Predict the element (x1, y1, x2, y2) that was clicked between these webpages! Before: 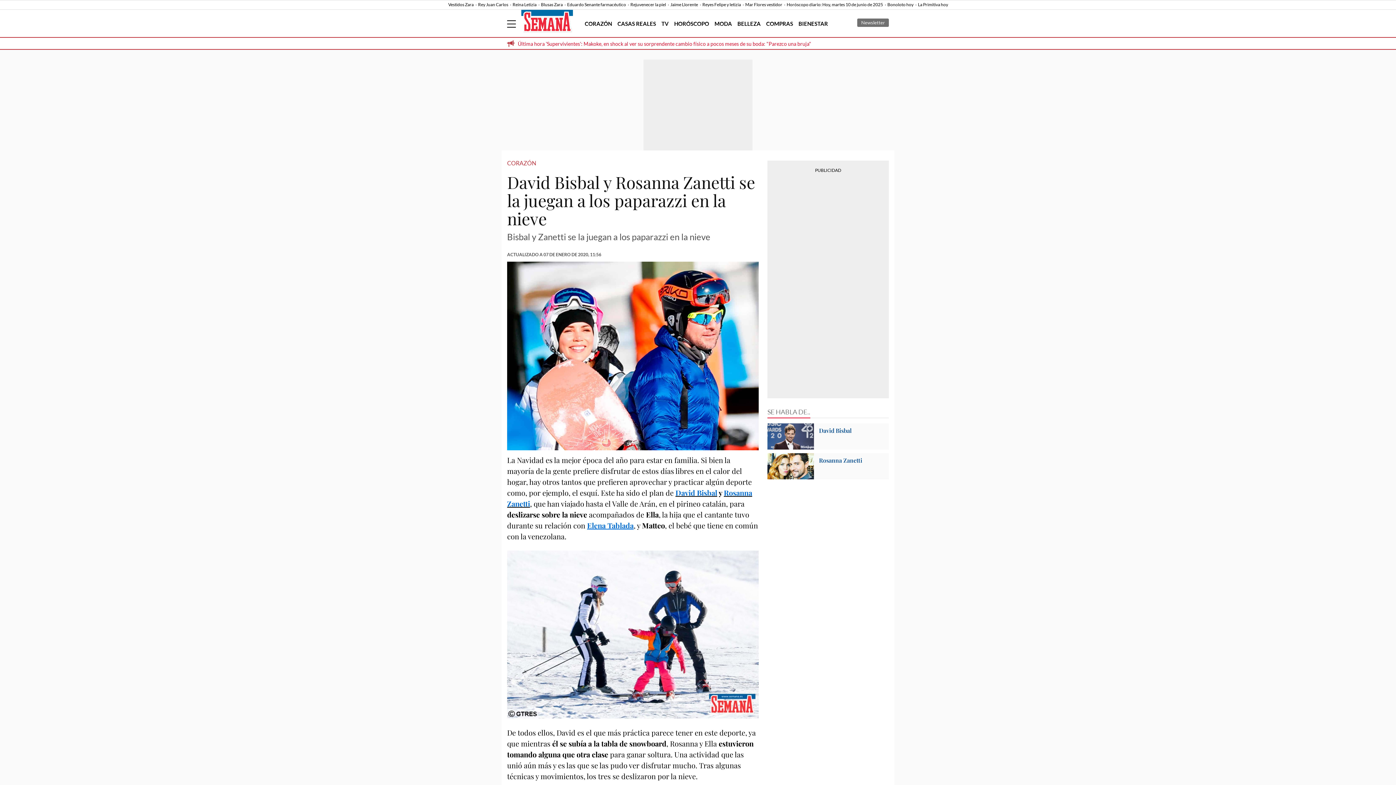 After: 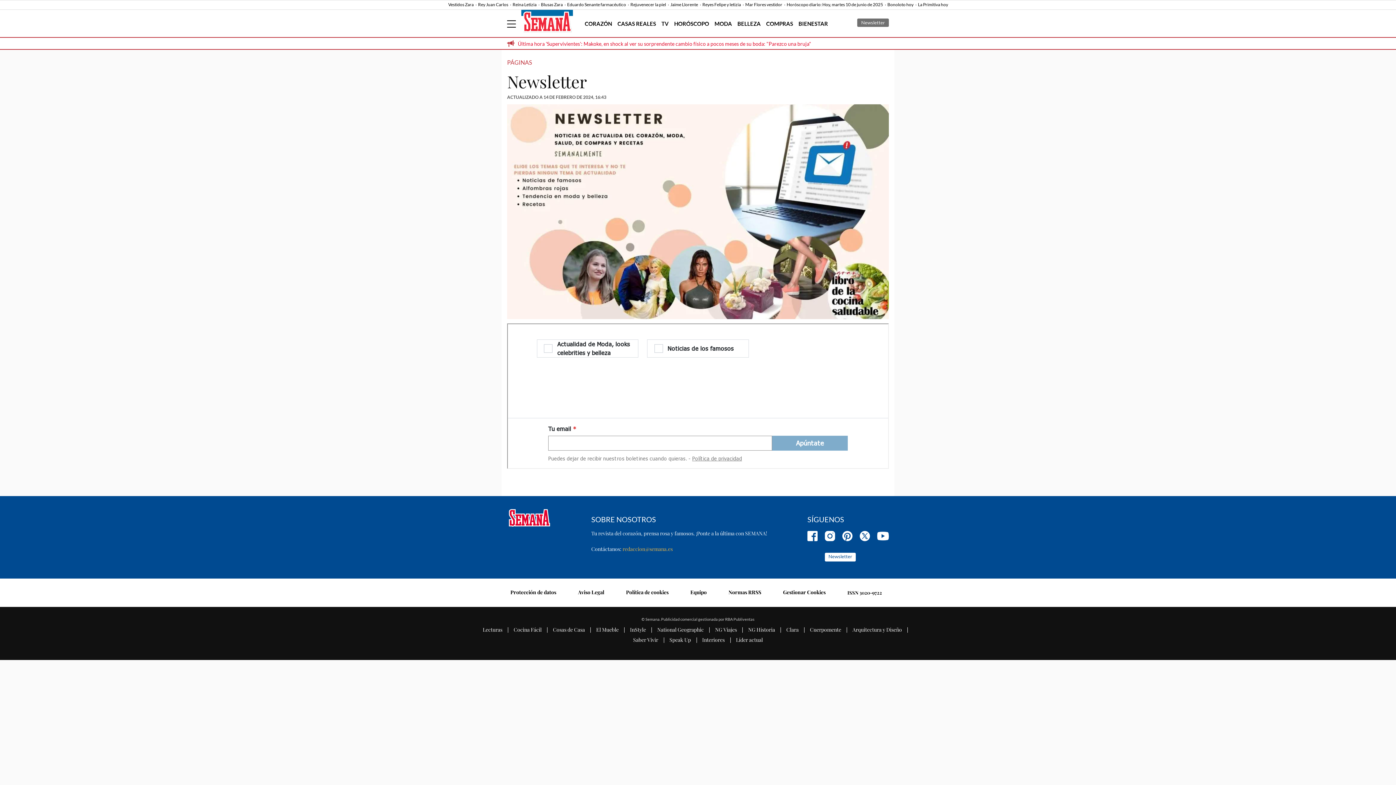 Action: bbox: (861, 19, 885, 25) label: Newsletter